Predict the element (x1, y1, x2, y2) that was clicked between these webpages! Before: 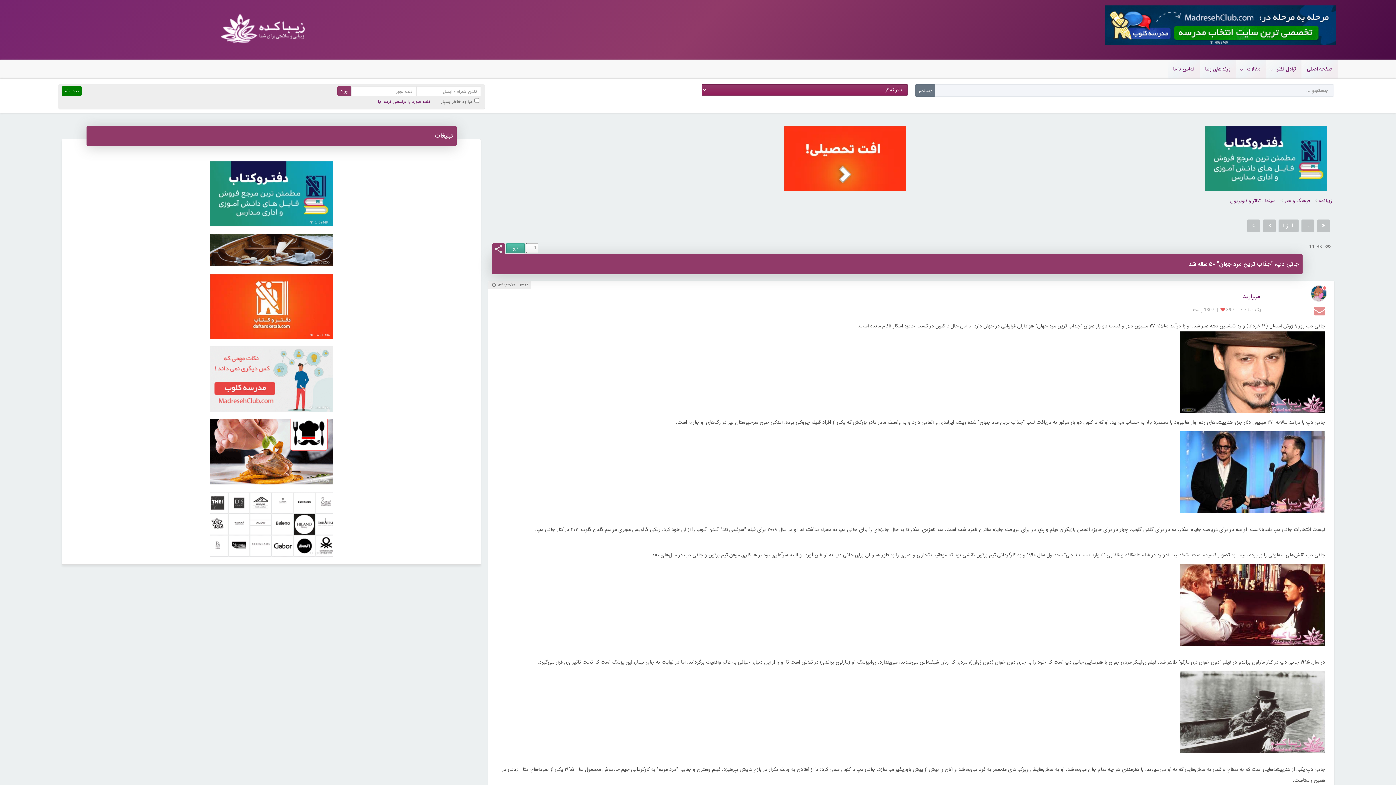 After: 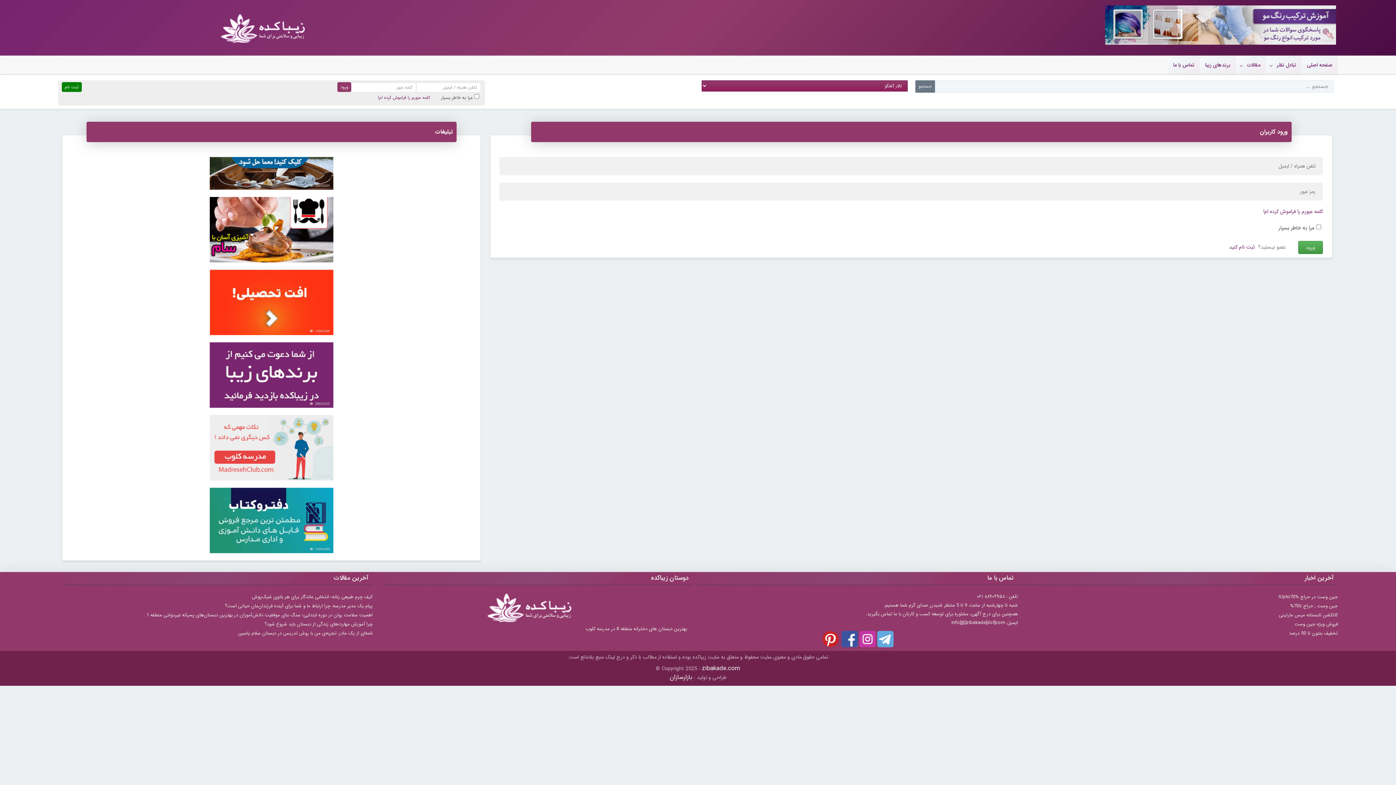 Action: bbox: (1243, 292, 1264, 300) label: مروارید